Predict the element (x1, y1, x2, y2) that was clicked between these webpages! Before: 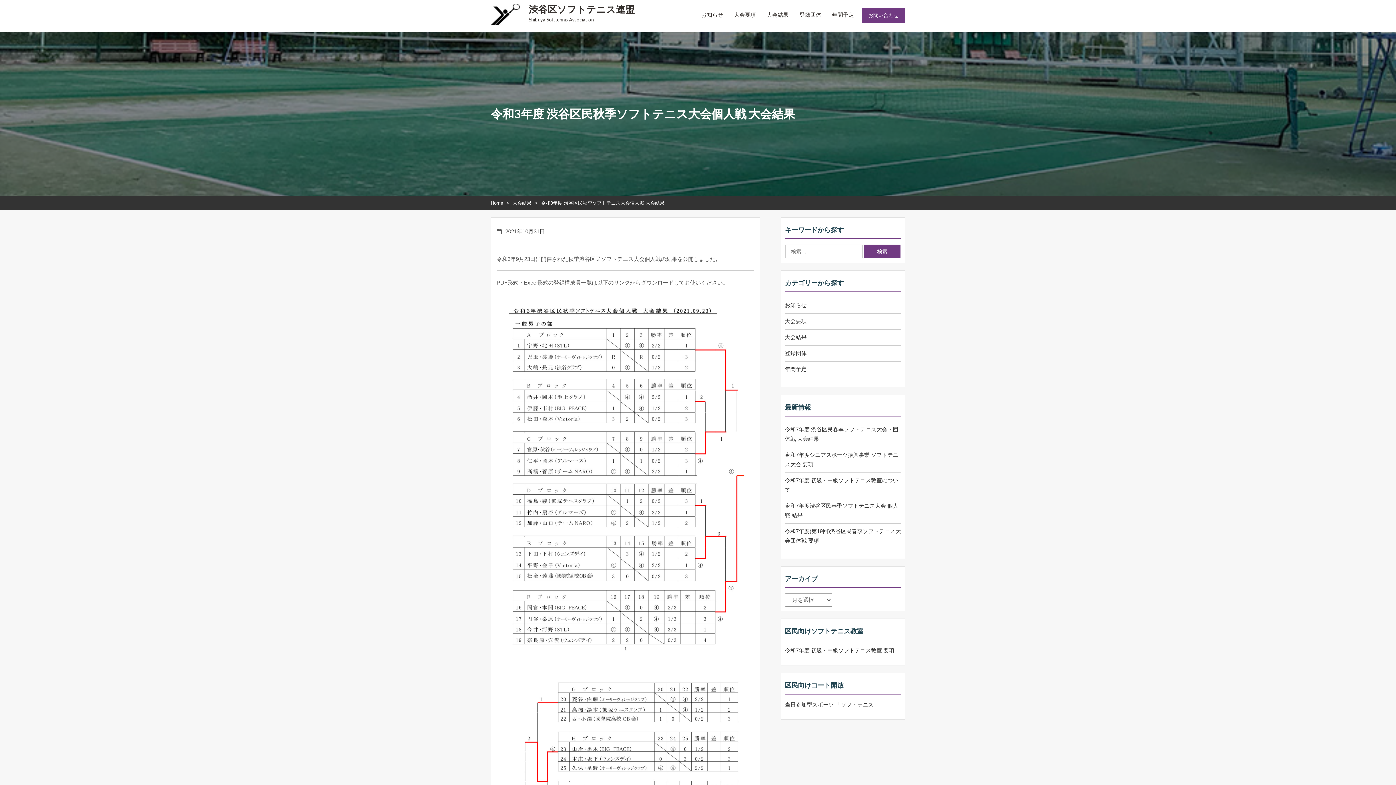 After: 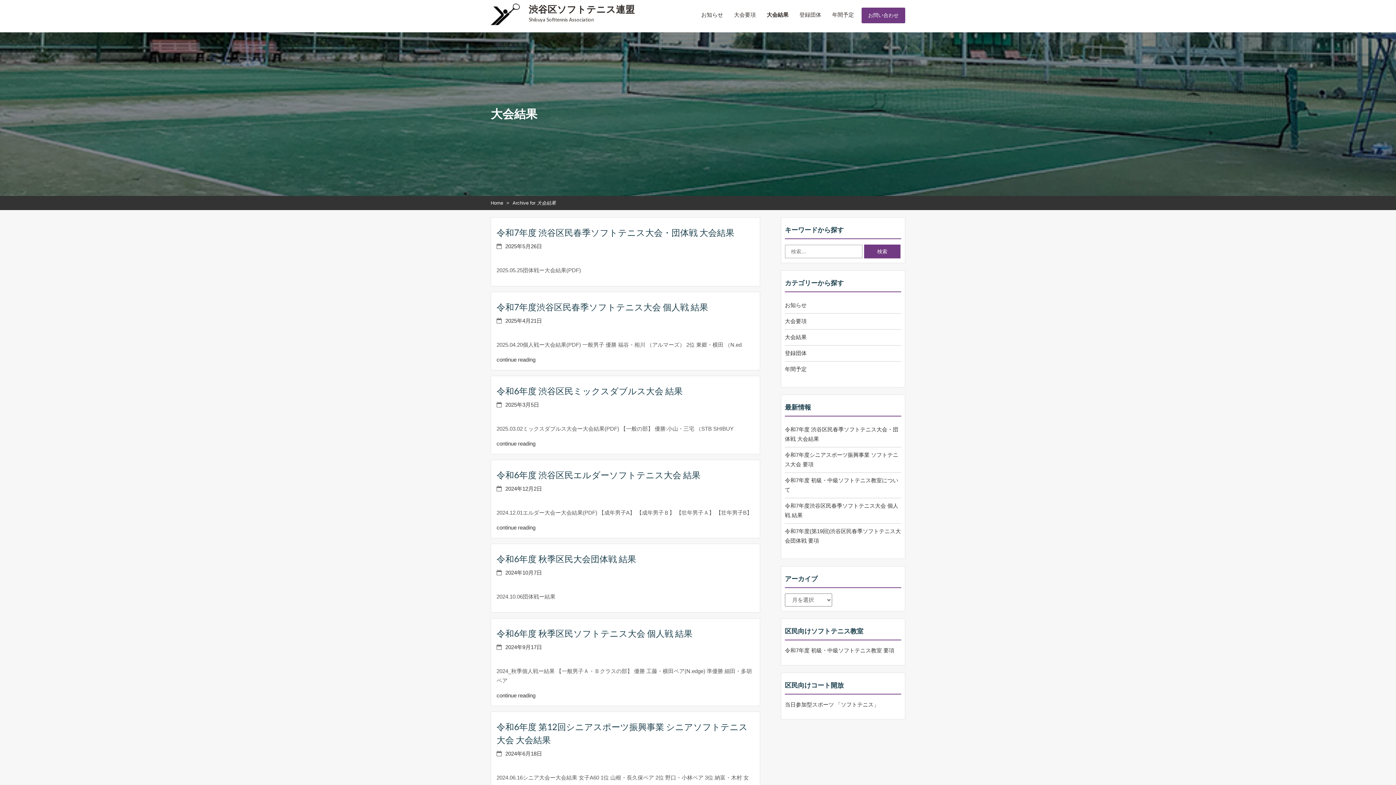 Action: label: 大会結果 bbox: (761, 7, 794, 21)